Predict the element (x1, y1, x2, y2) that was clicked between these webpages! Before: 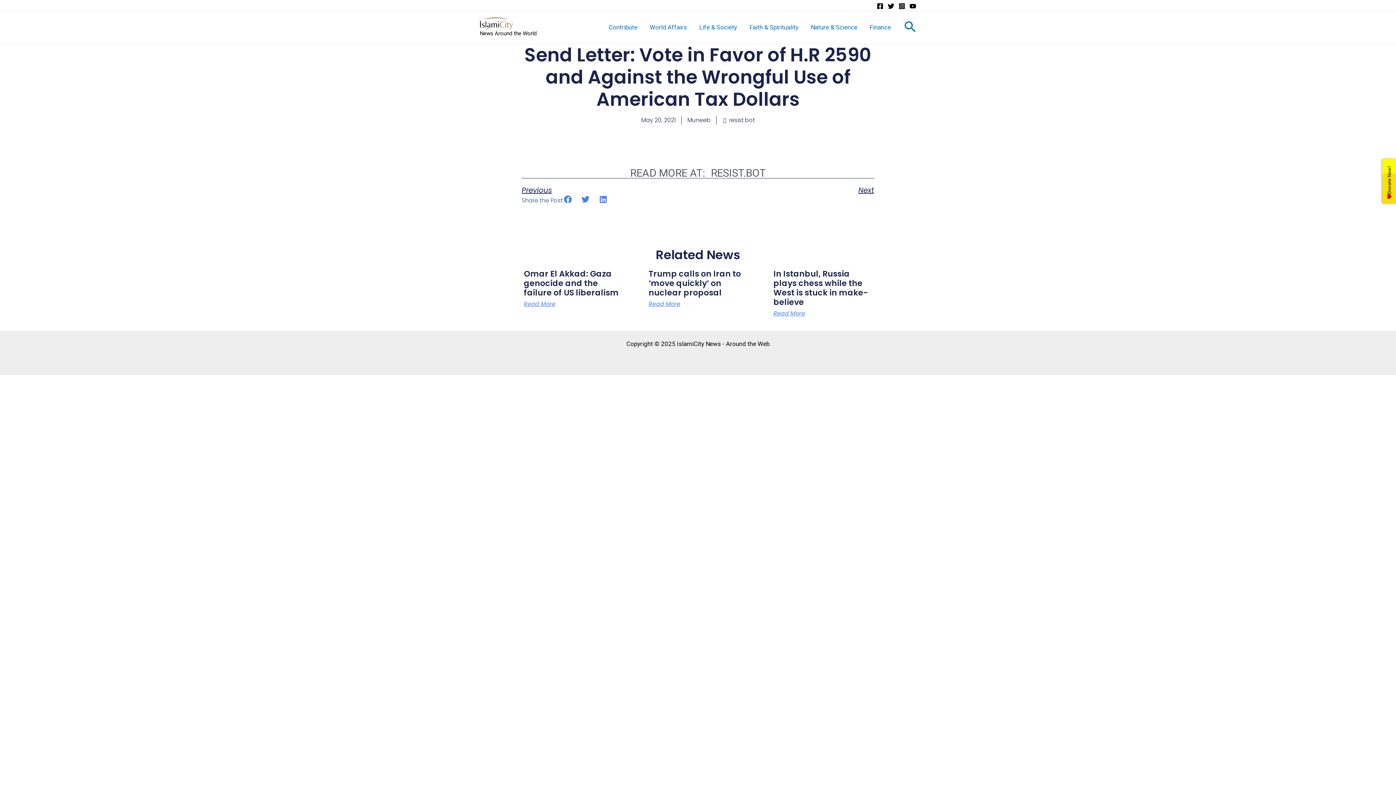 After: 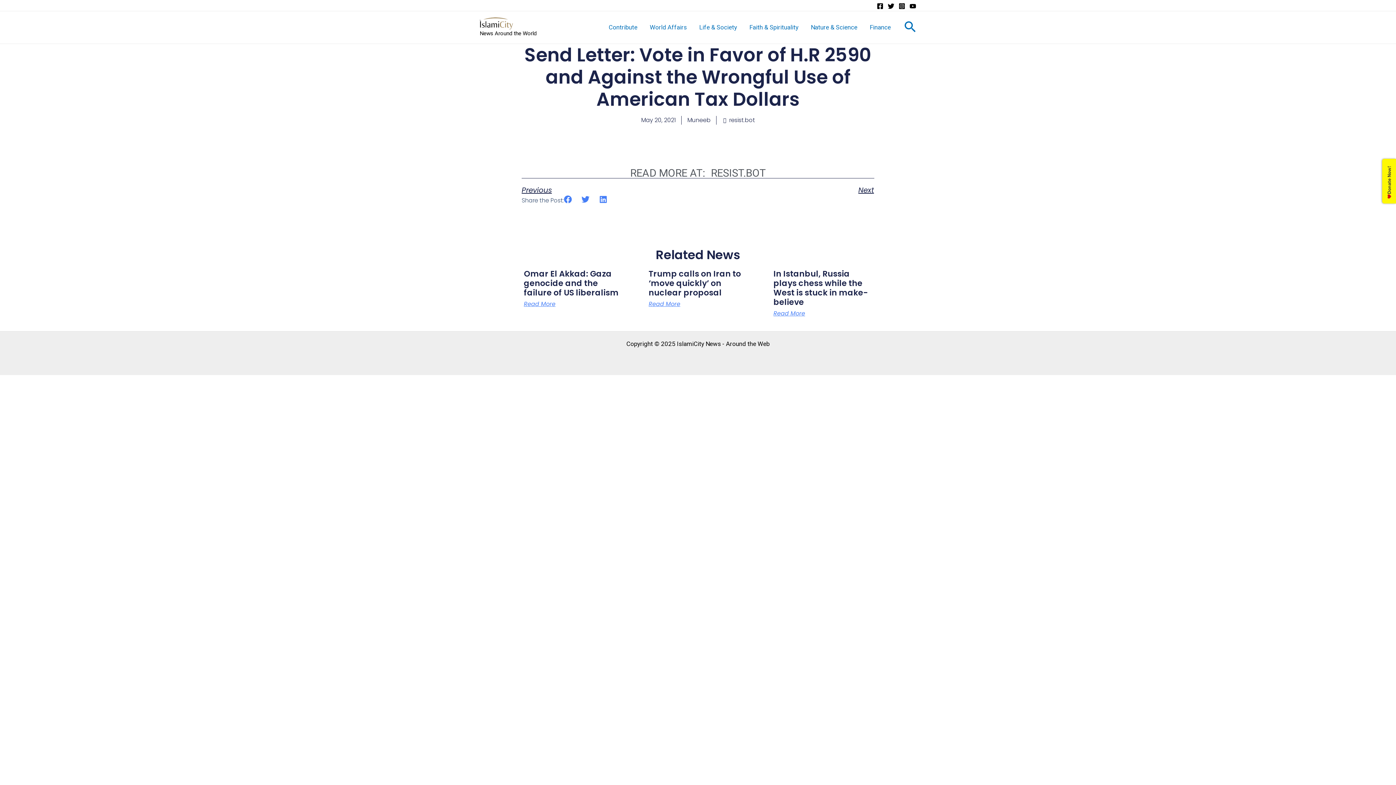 Action: label: YouTube bbox: (909, 2, 916, 9)